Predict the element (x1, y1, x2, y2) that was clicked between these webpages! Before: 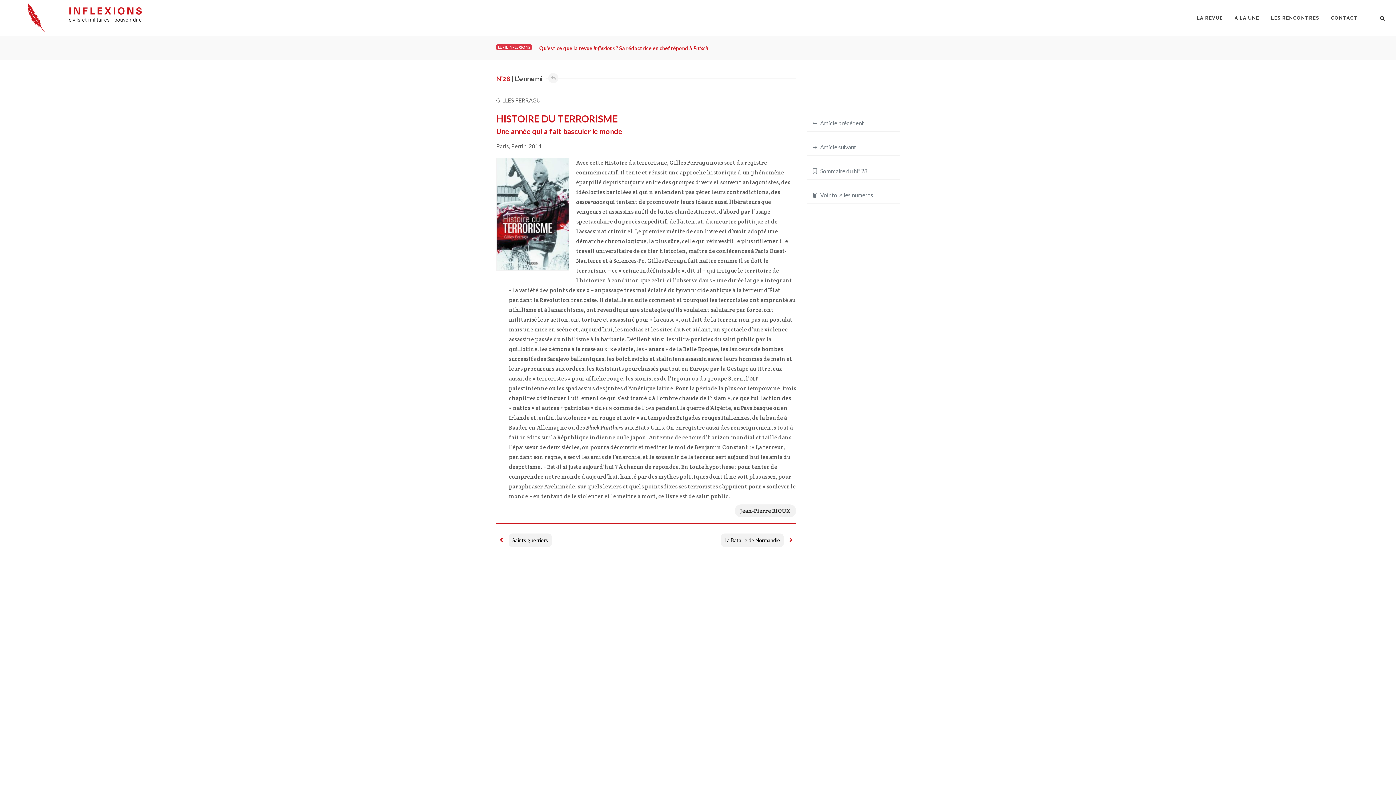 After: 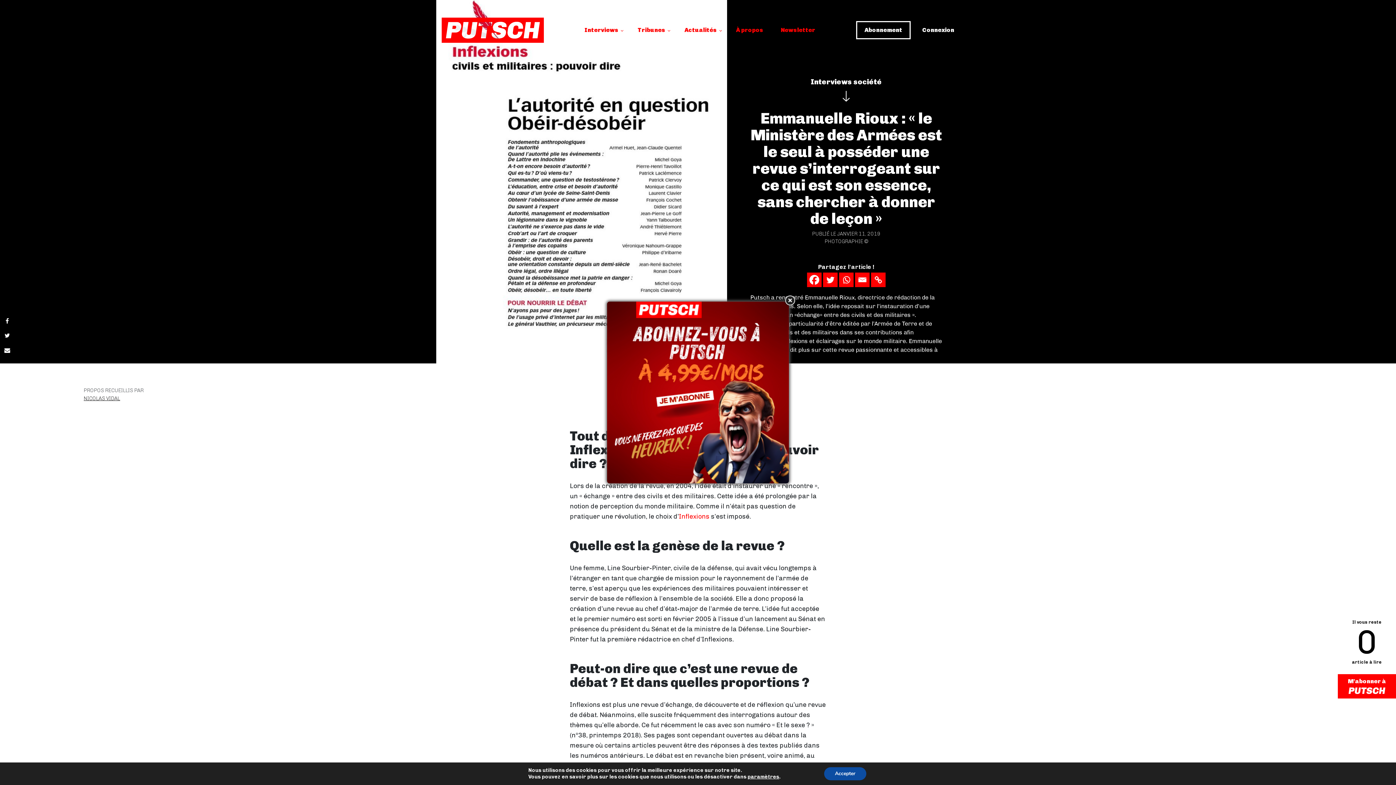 Action: label: Qu'est ce que la revue Inflexions ? Sa rédactrice en chef répond à Putsch bbox: (539, 43, 943, 52)